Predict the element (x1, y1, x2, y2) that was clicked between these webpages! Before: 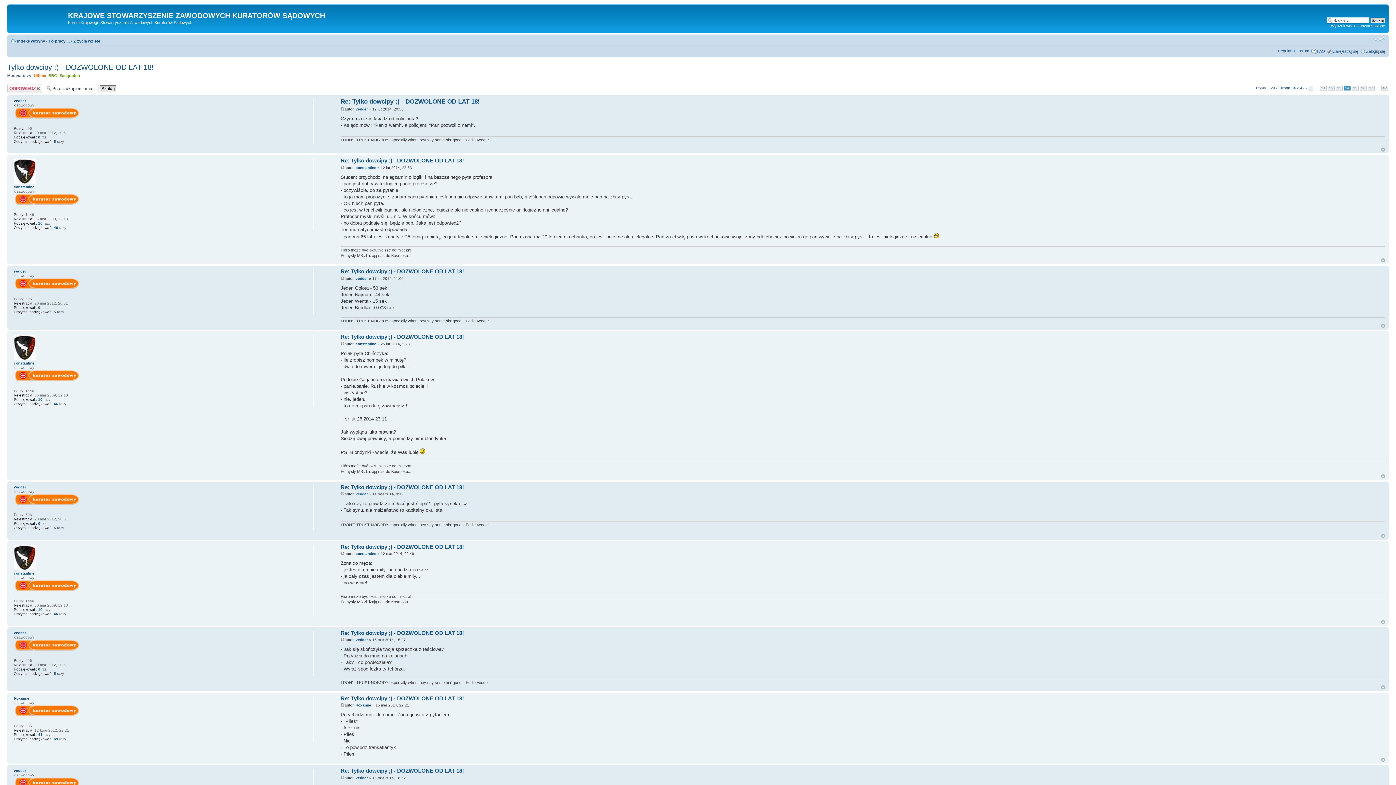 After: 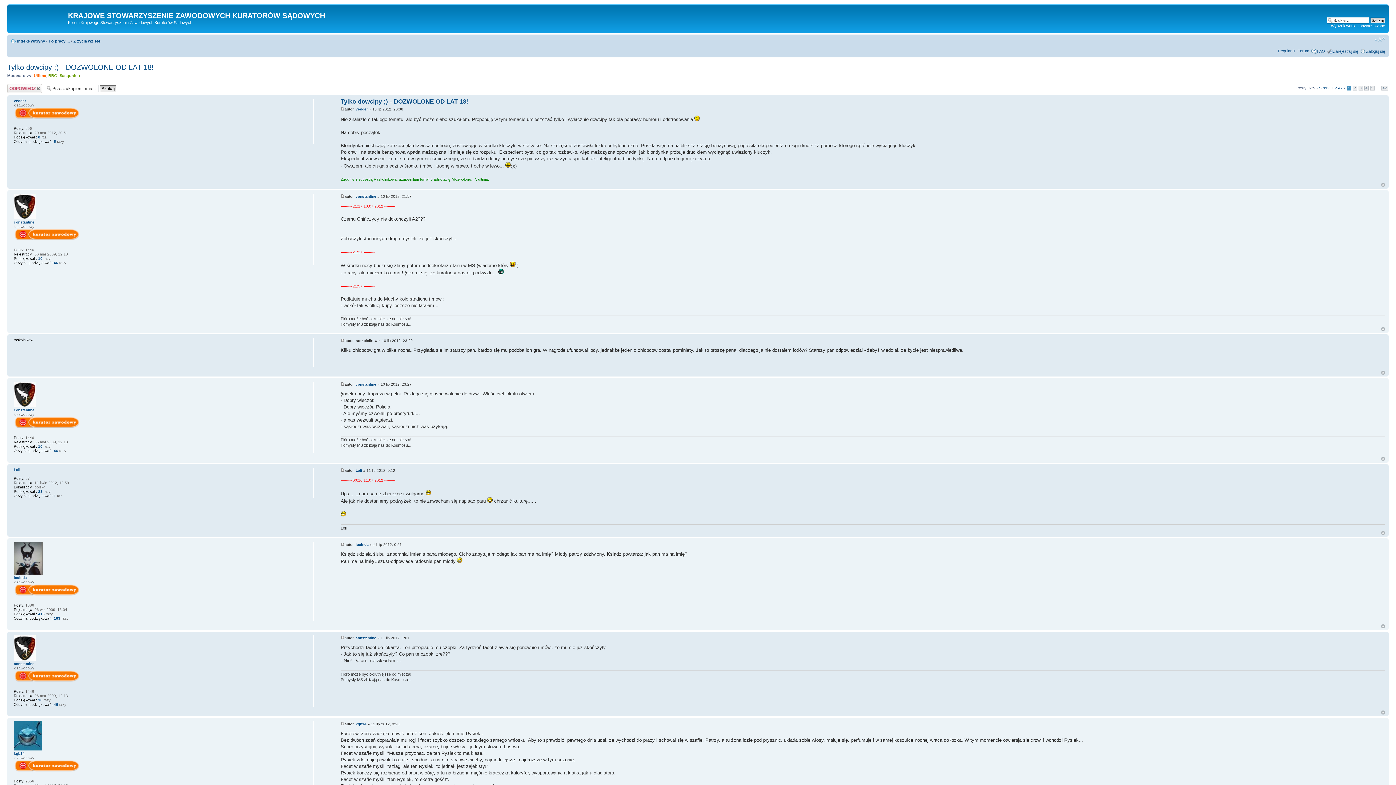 Action: label: 1 bbox: (1309, 85, 1313, 90)